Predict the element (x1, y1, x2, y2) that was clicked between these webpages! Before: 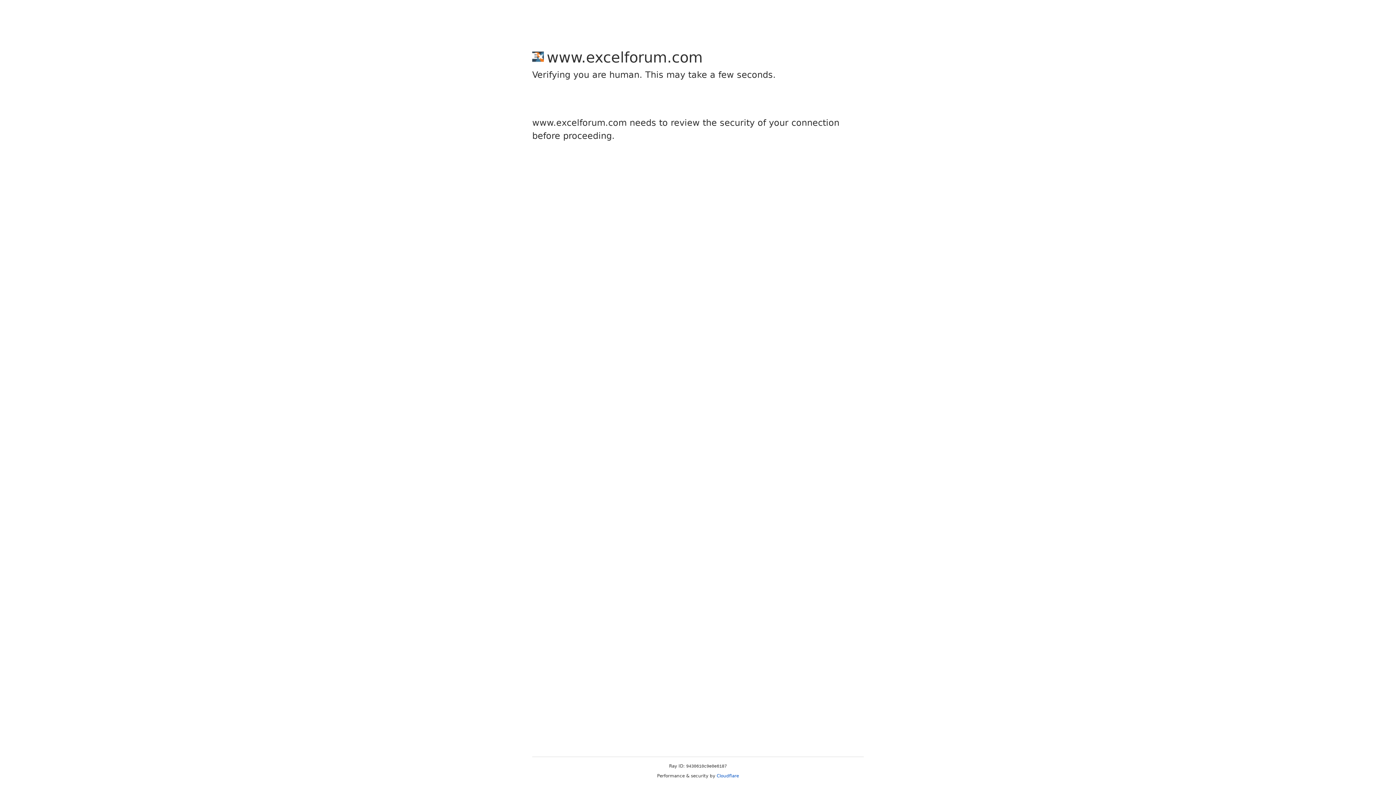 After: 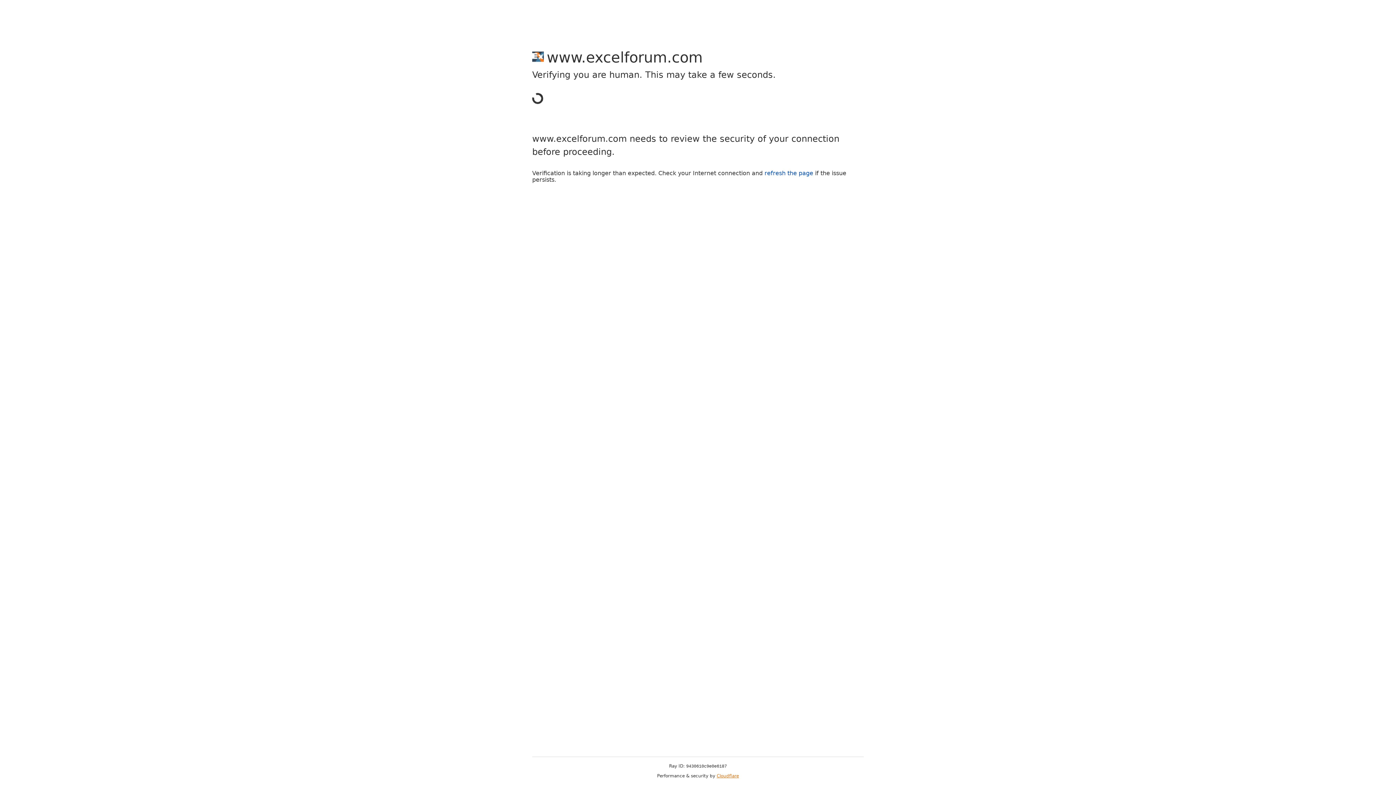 Action: bbox: (716, 773, 739, 778) label: Cloudflare